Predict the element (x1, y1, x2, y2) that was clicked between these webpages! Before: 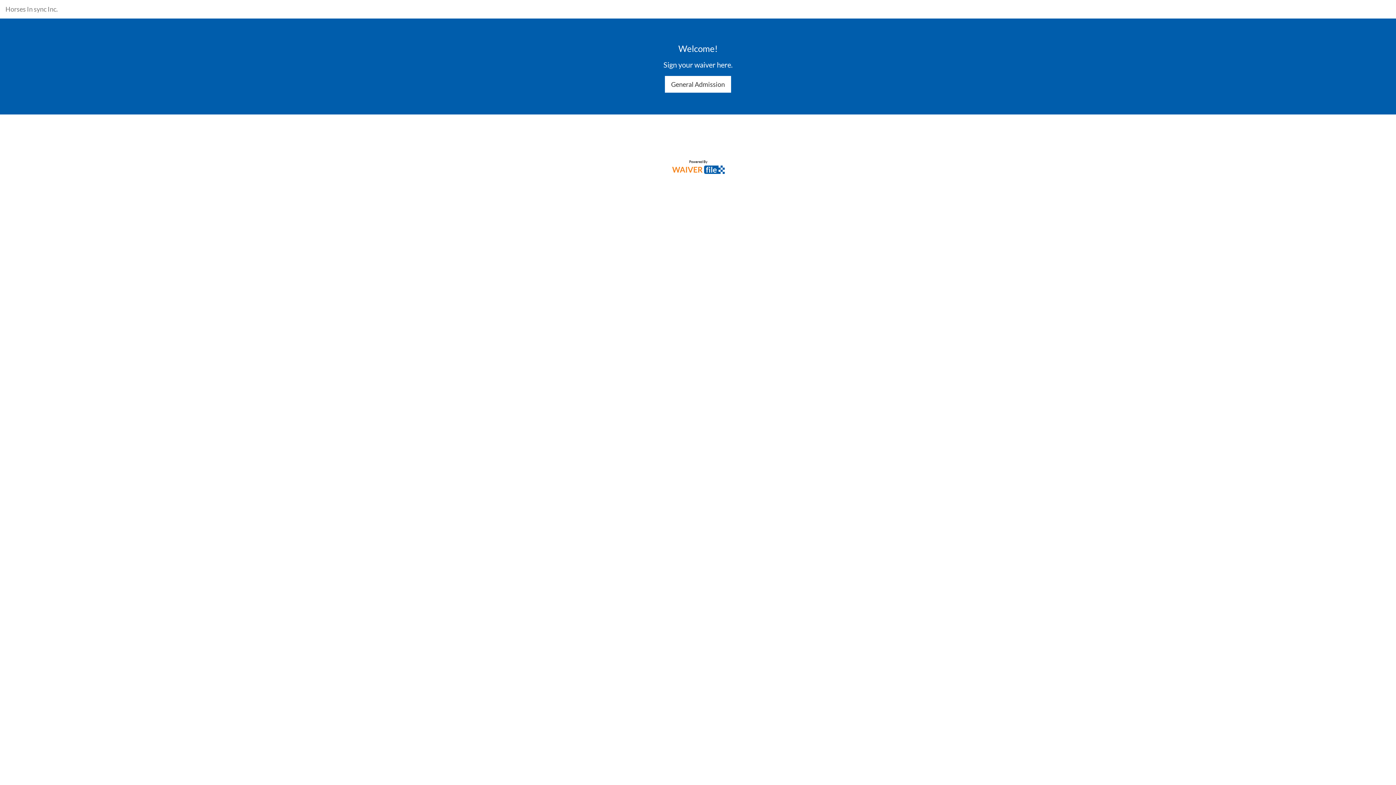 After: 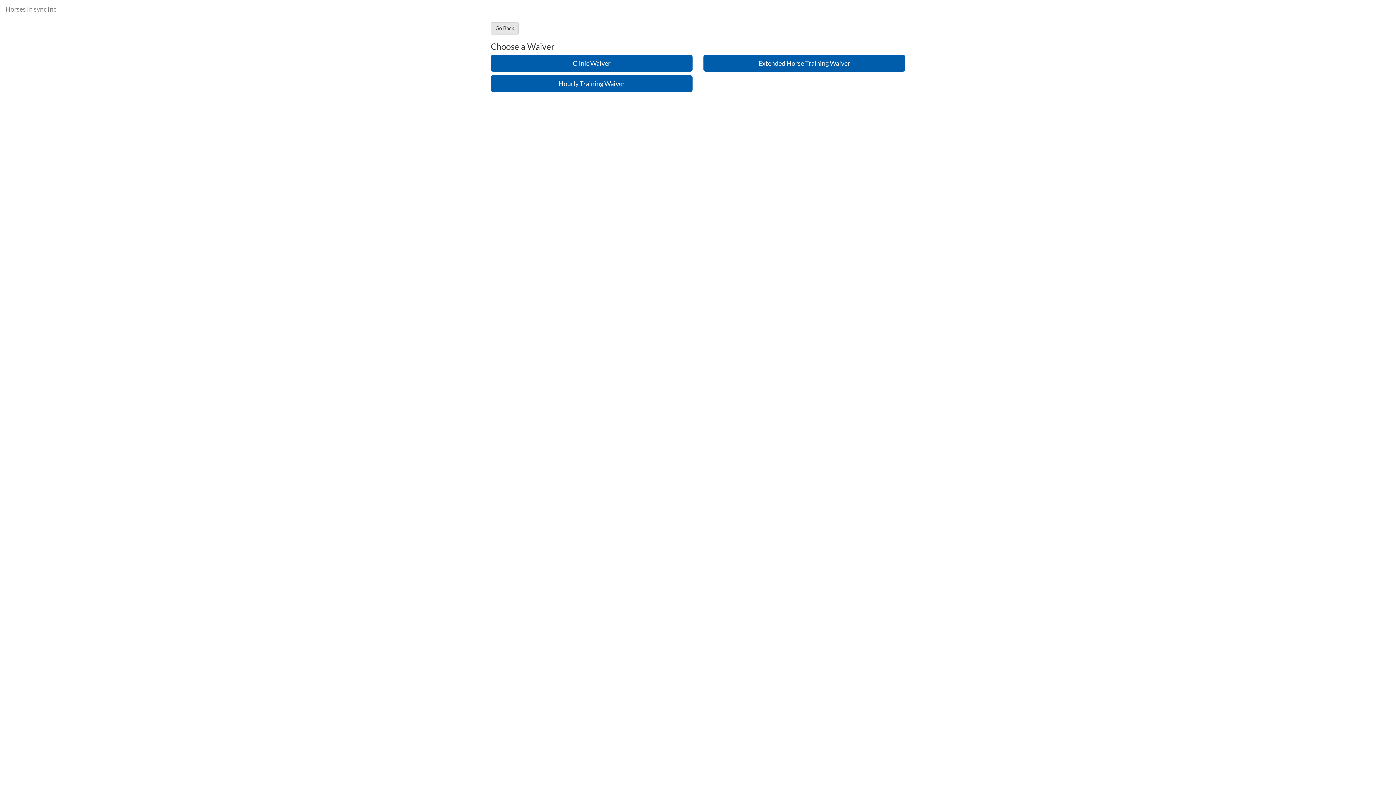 Action: label: General Admission bbox: (665, 76, 731, 92)